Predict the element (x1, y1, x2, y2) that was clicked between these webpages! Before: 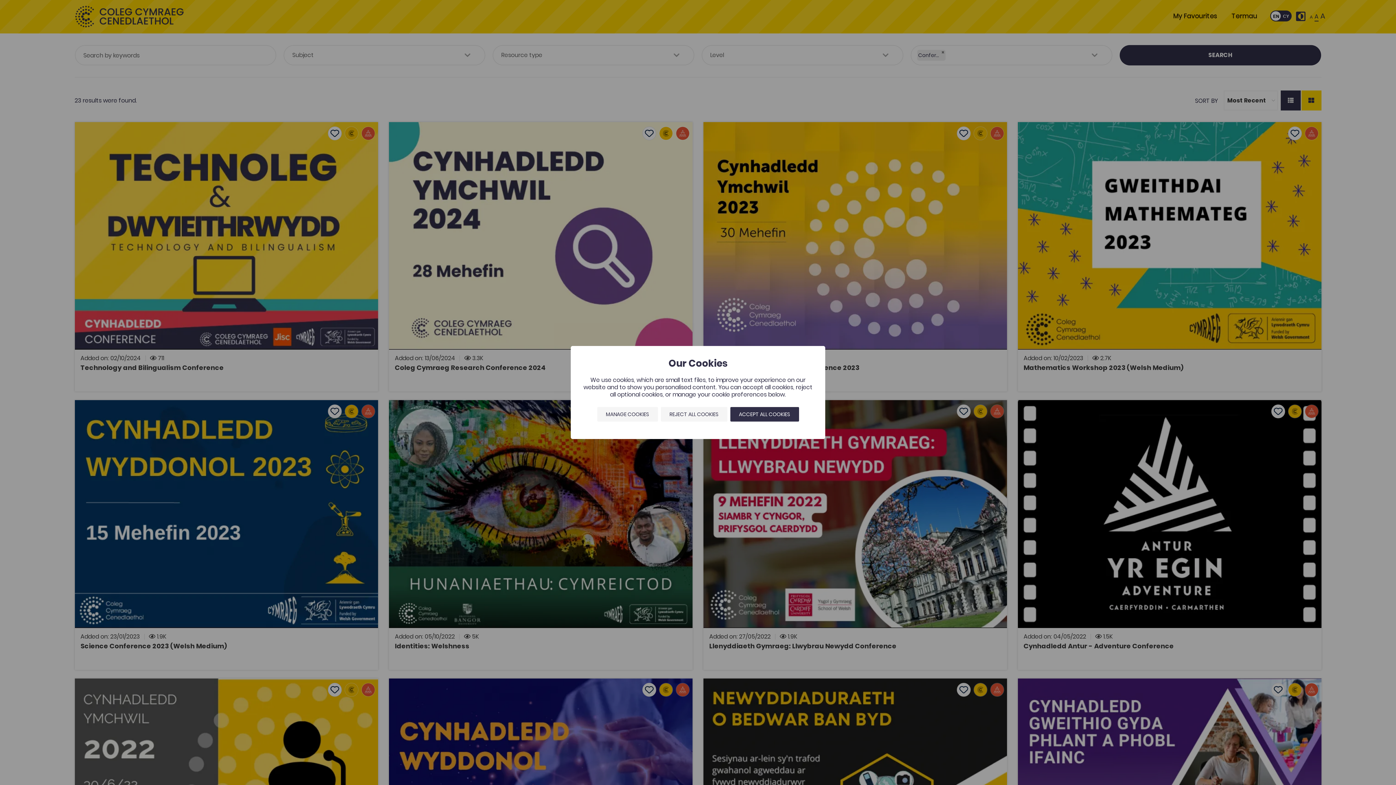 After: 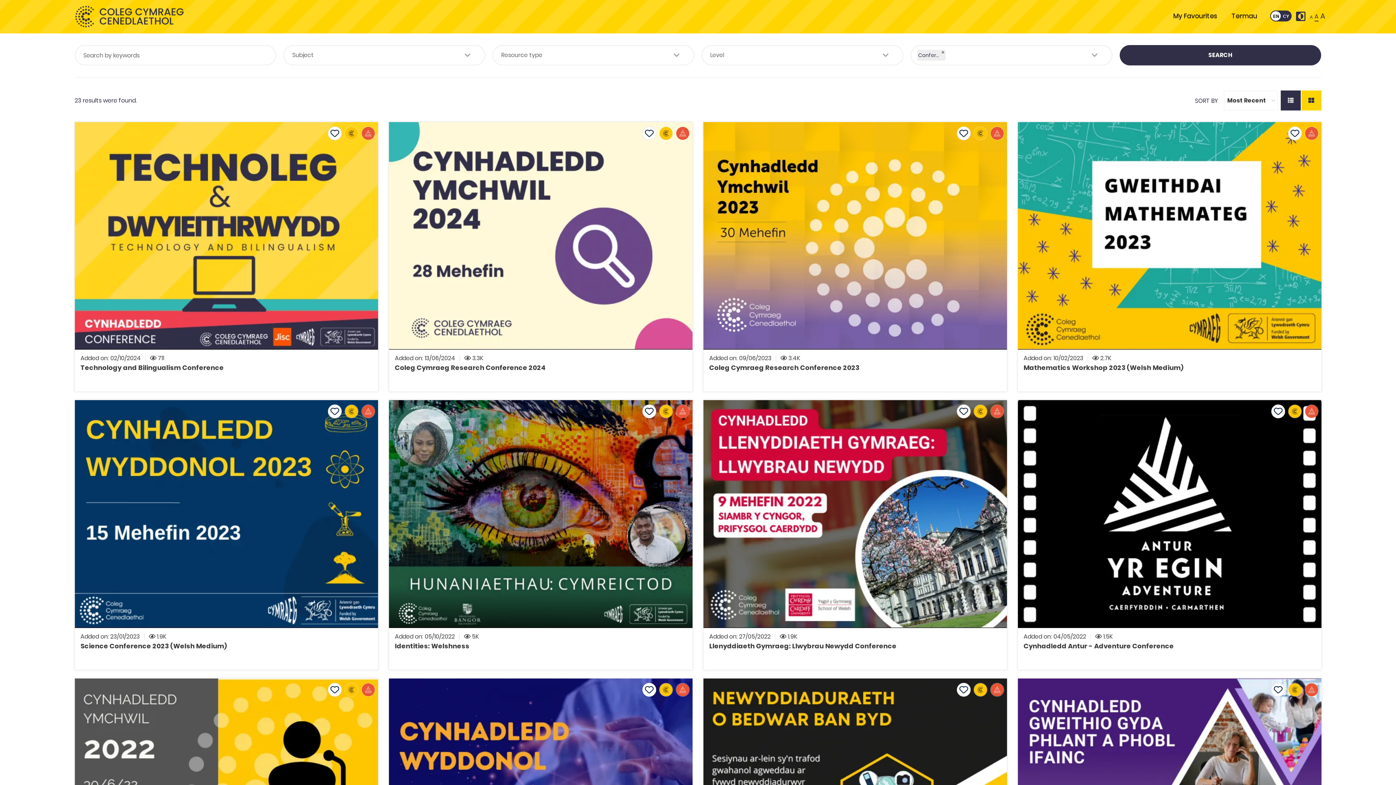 Action: label: REJECT ALL COOKIES bbox: (660, 407, 727, 421)